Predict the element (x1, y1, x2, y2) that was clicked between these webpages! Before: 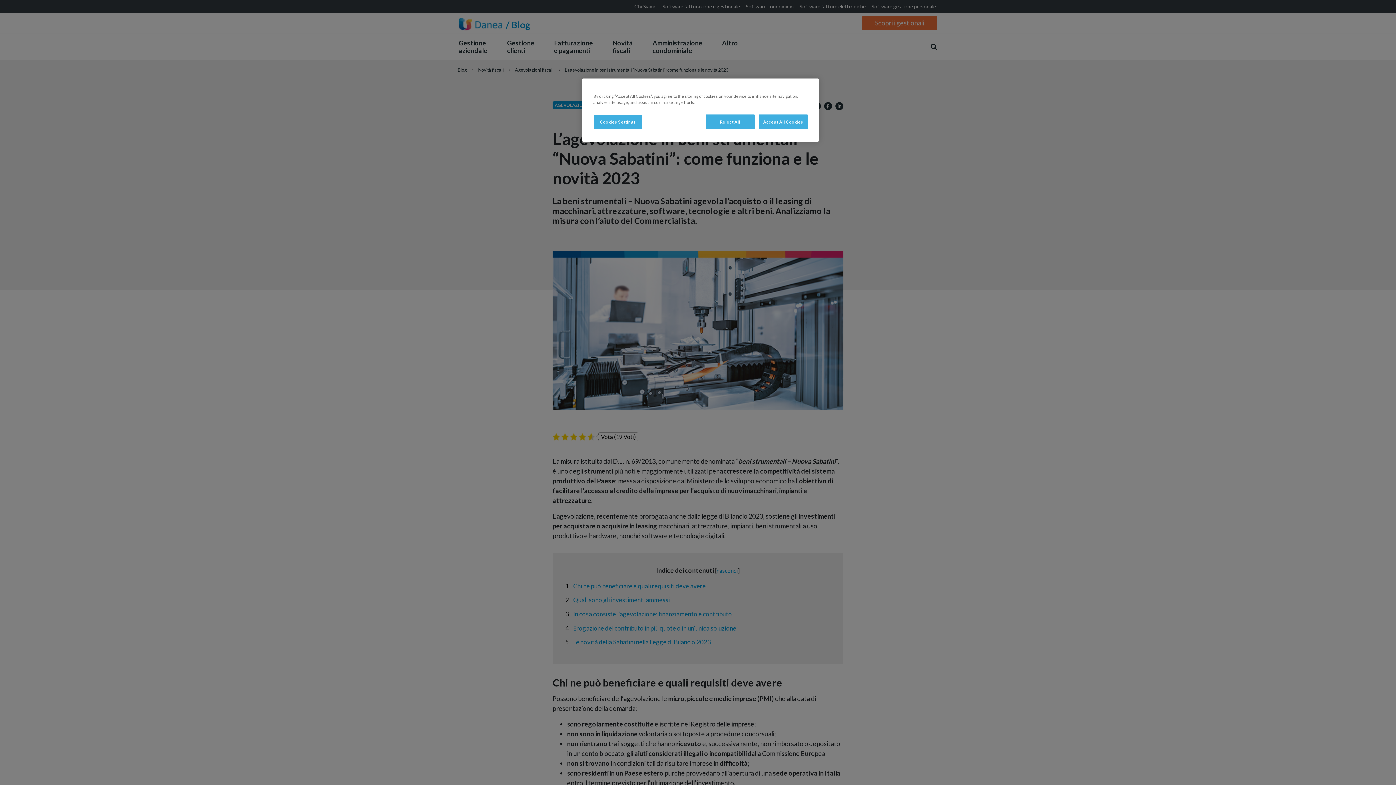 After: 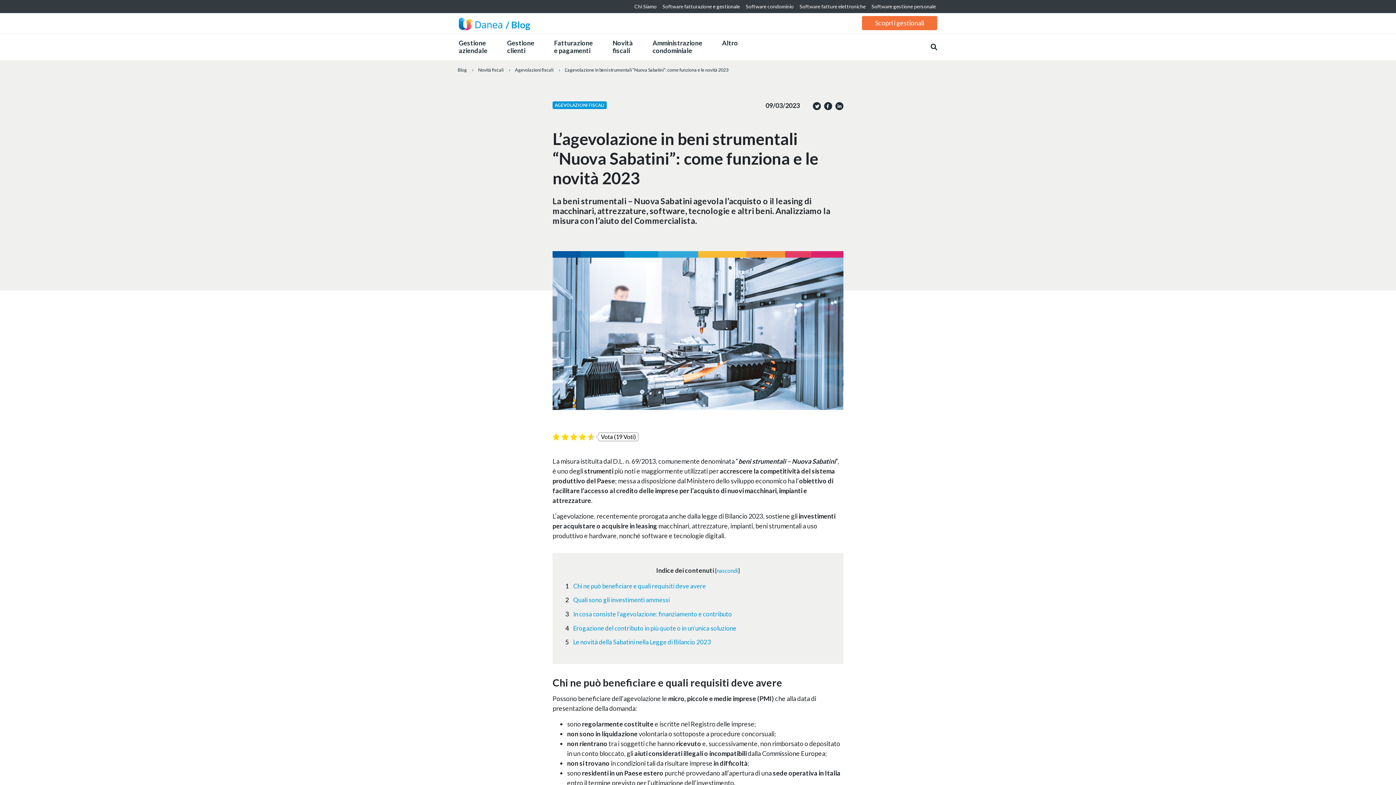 Action: label: Accept All Cookies bbox: (758, 114, 808, 129)